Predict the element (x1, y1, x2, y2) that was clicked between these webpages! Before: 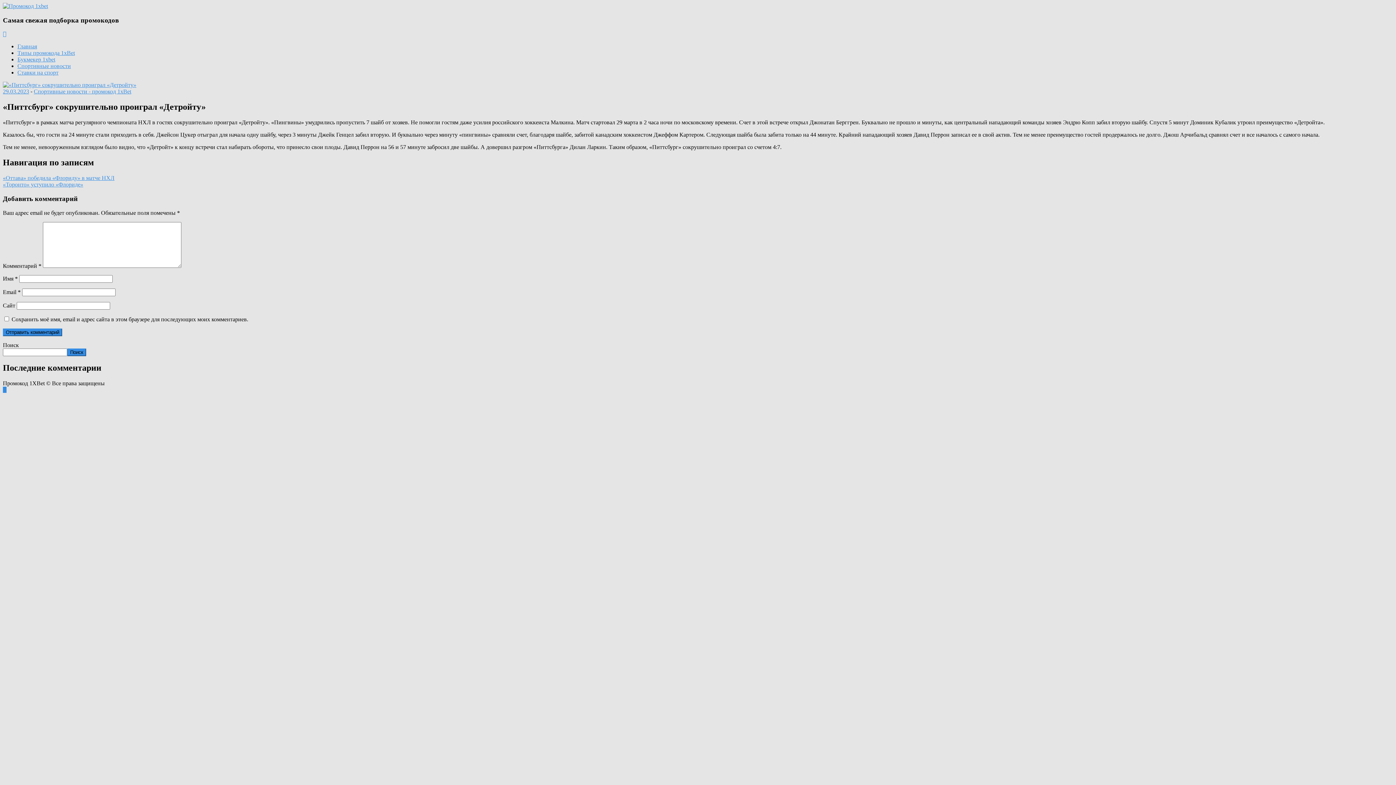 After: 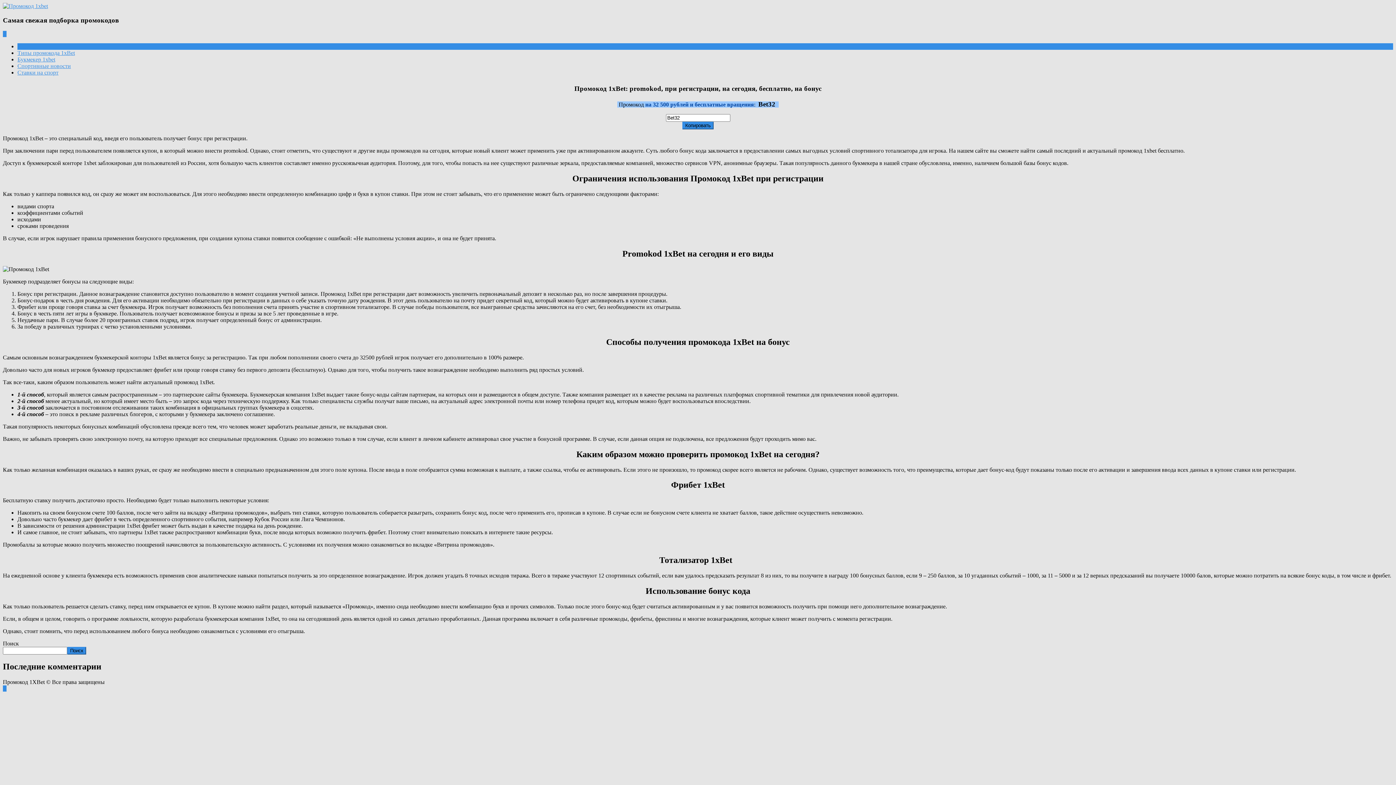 Action: bbox: (17, 43, 37, 49) label: Главная